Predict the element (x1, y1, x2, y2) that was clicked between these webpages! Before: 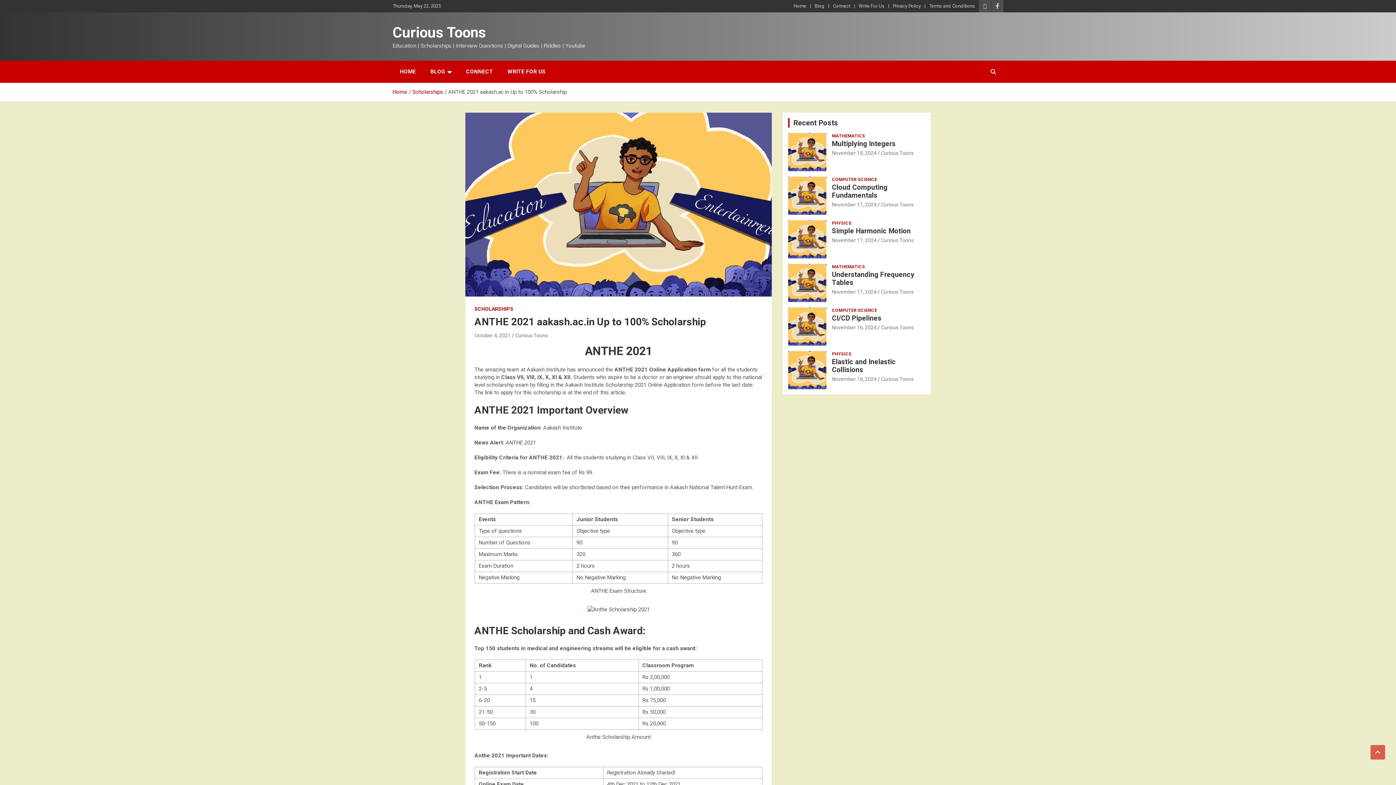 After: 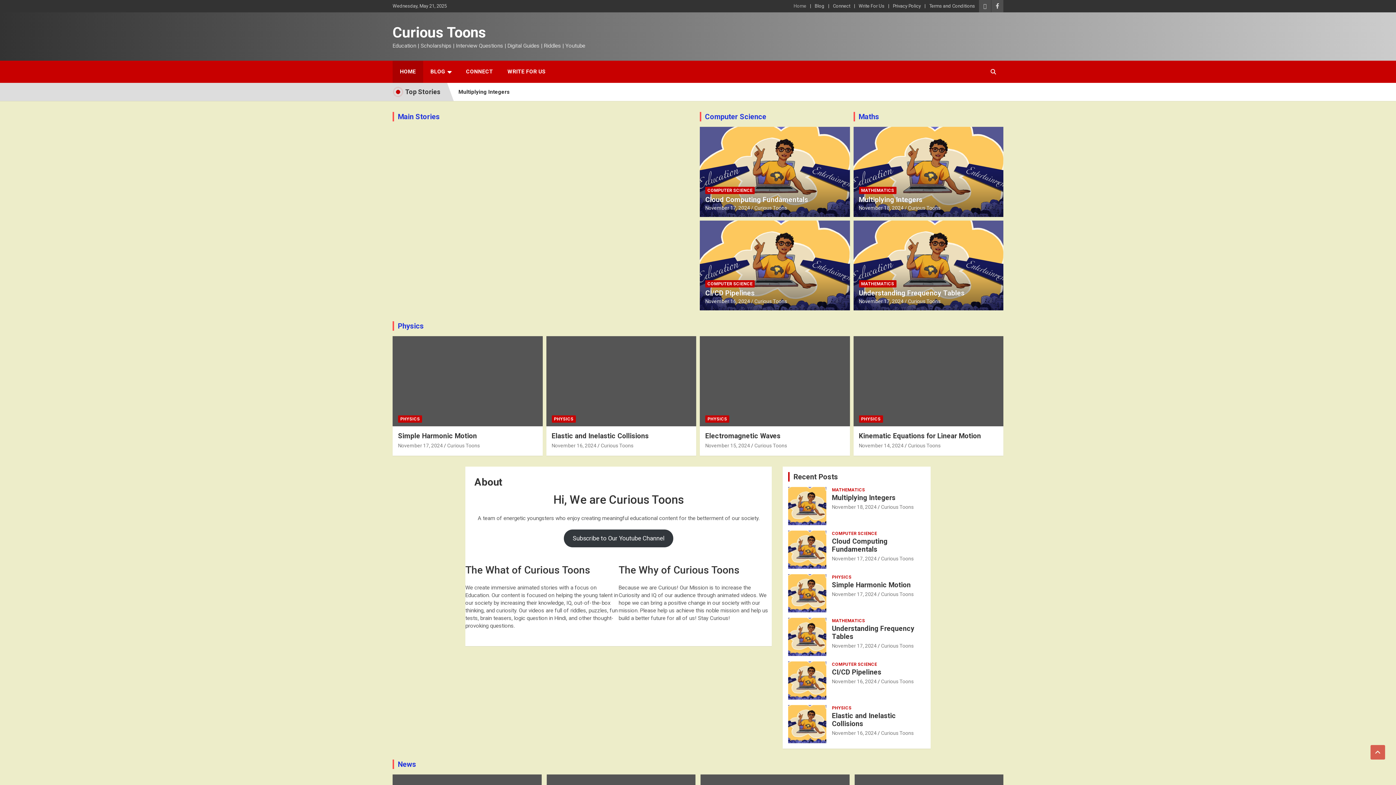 Action: bbox: (881, 376, 913, 382) label: Curious Toons